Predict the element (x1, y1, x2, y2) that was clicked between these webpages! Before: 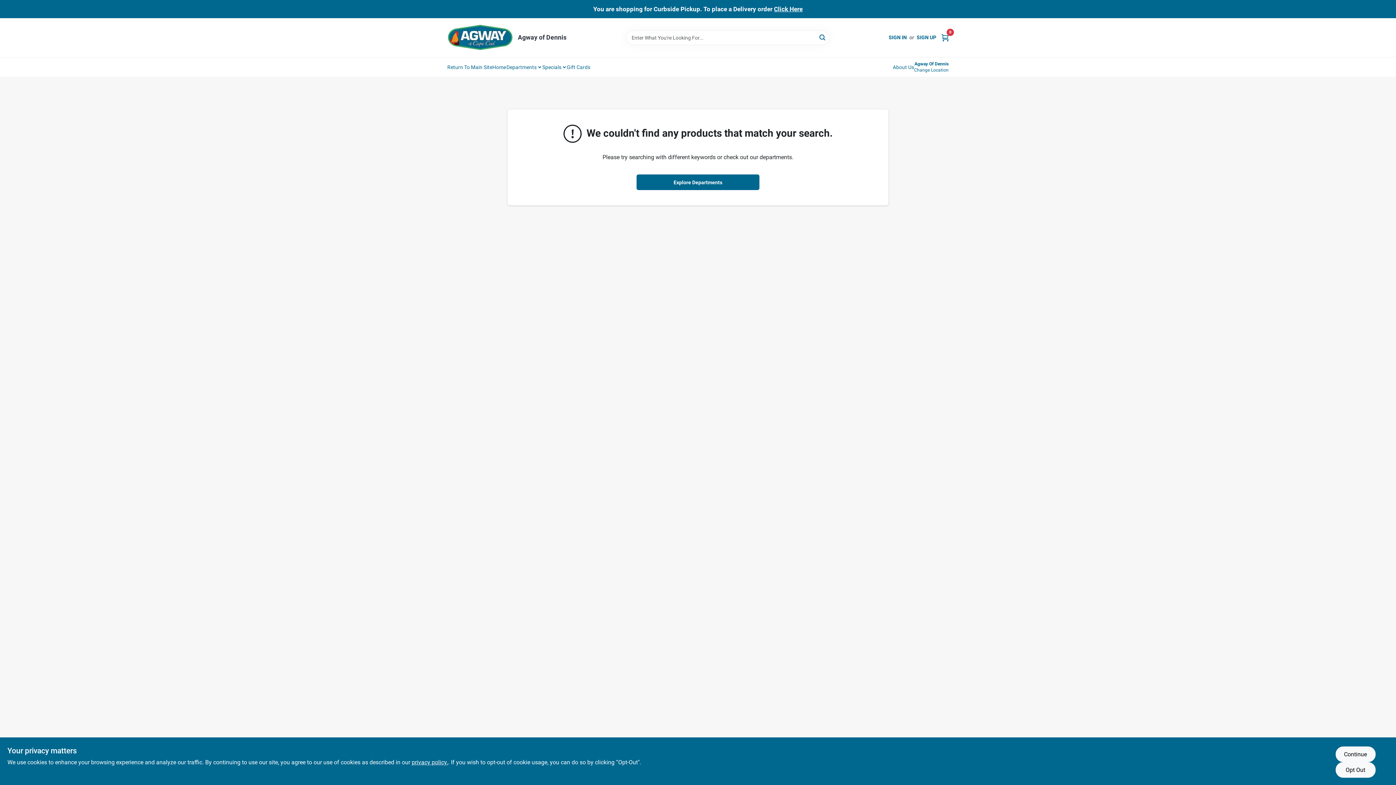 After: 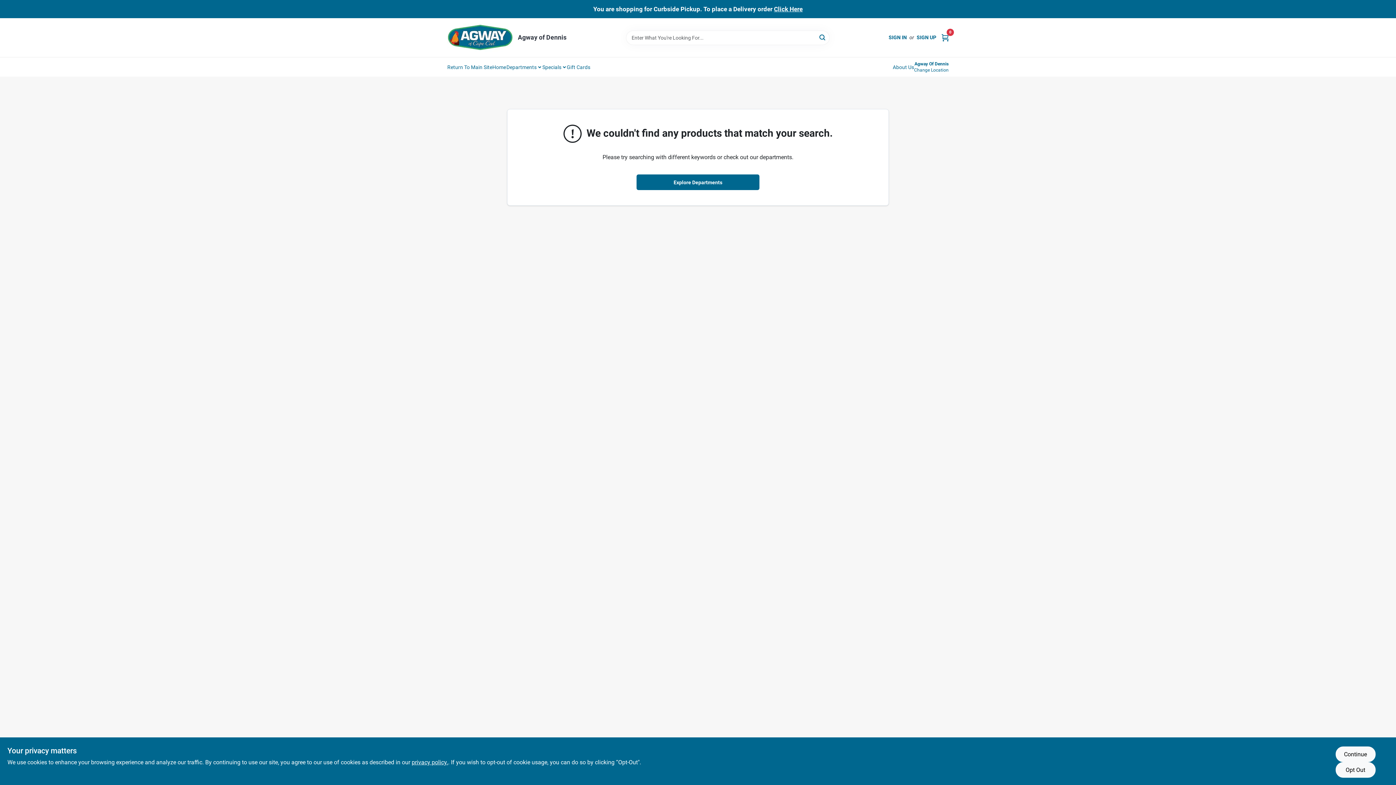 Action: label: Specials bbox: (542, 58, 566, 76)